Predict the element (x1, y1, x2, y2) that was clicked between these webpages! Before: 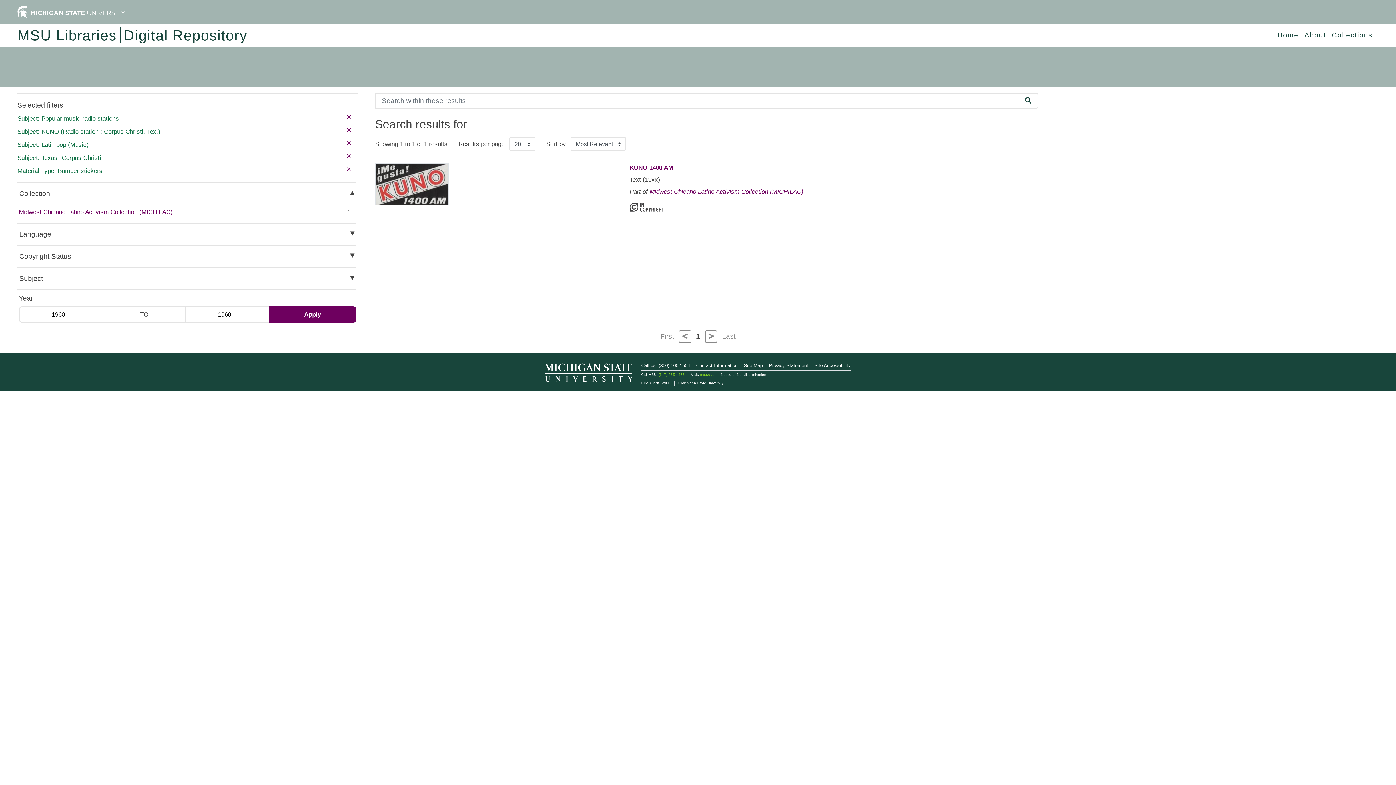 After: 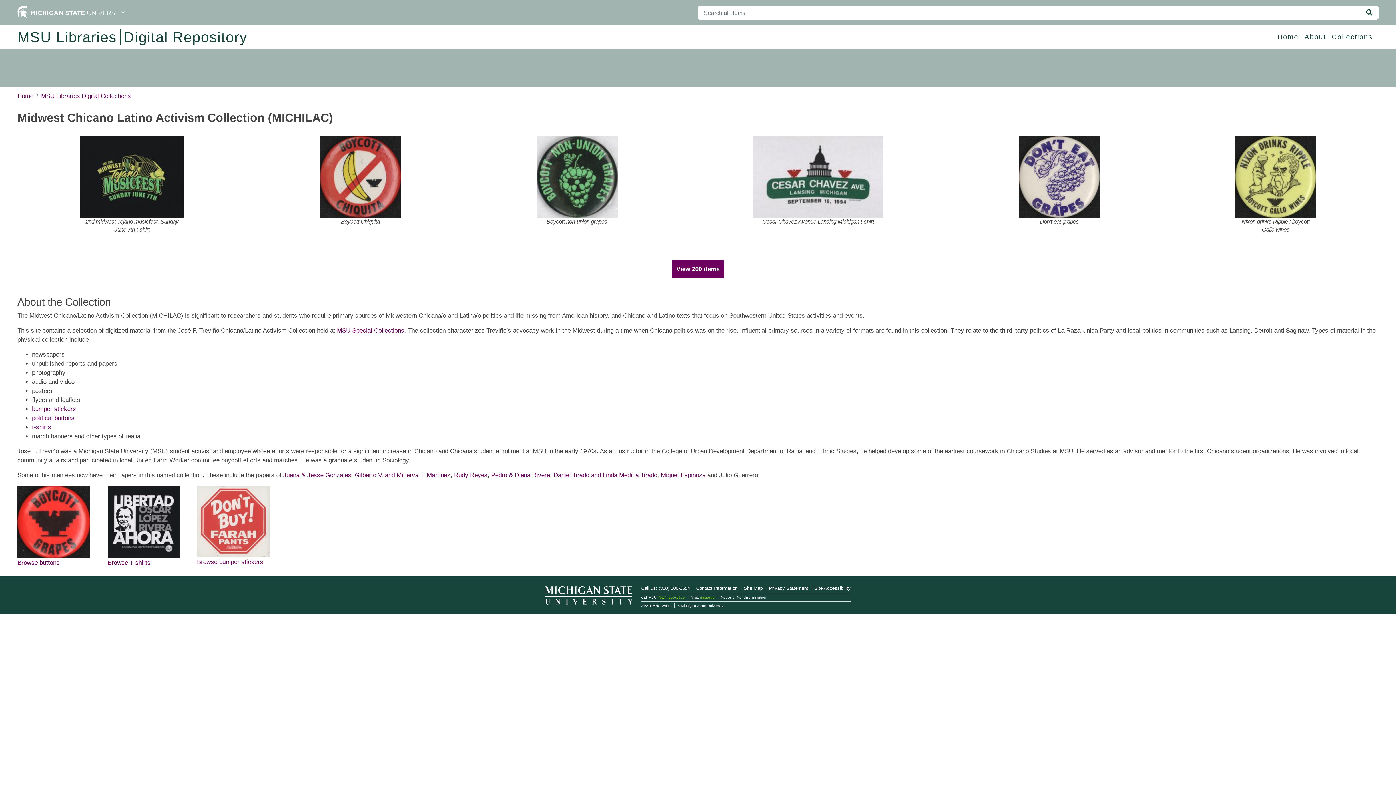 Action: bbox: (649, 188, 803, 195) label: Collection: Midwest Chicano Latino Activism Collection (MICHILAC)